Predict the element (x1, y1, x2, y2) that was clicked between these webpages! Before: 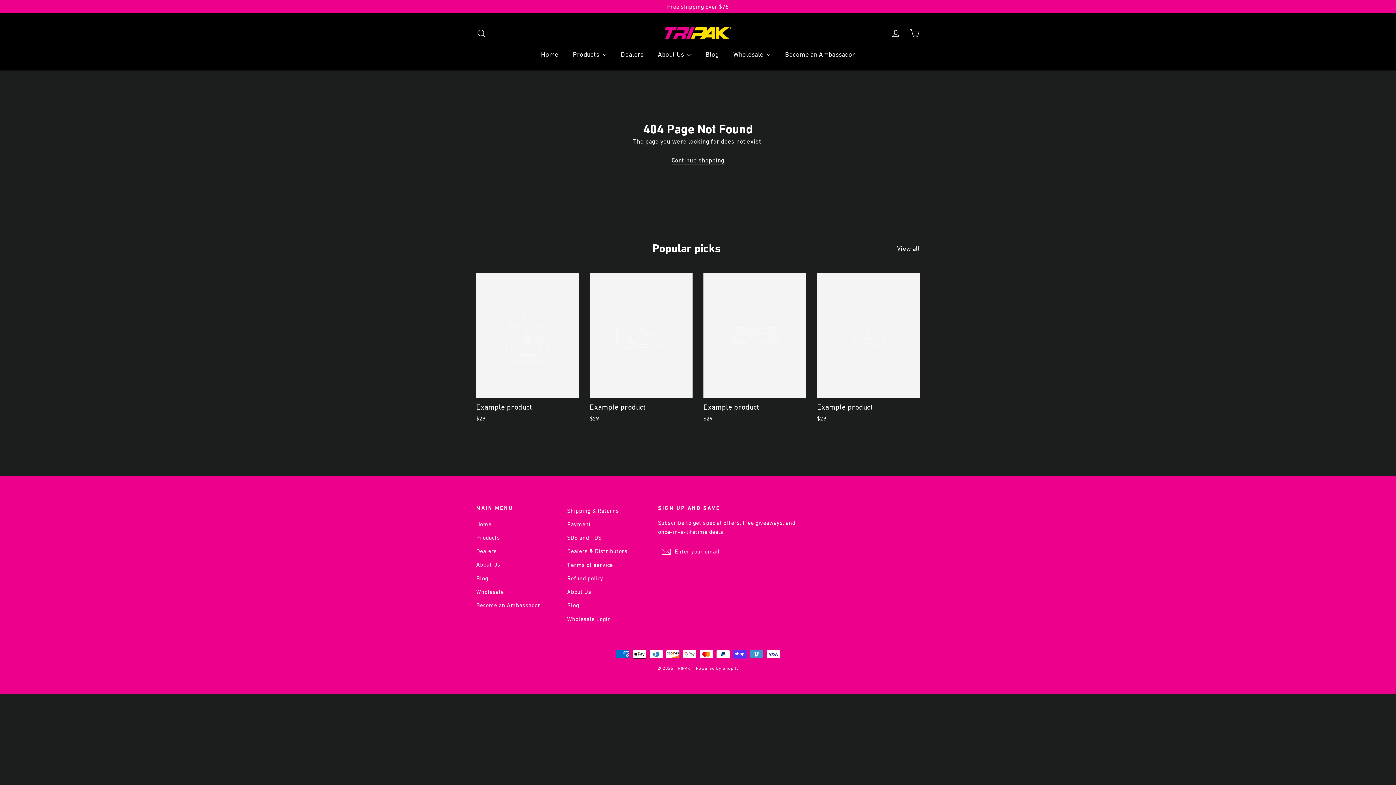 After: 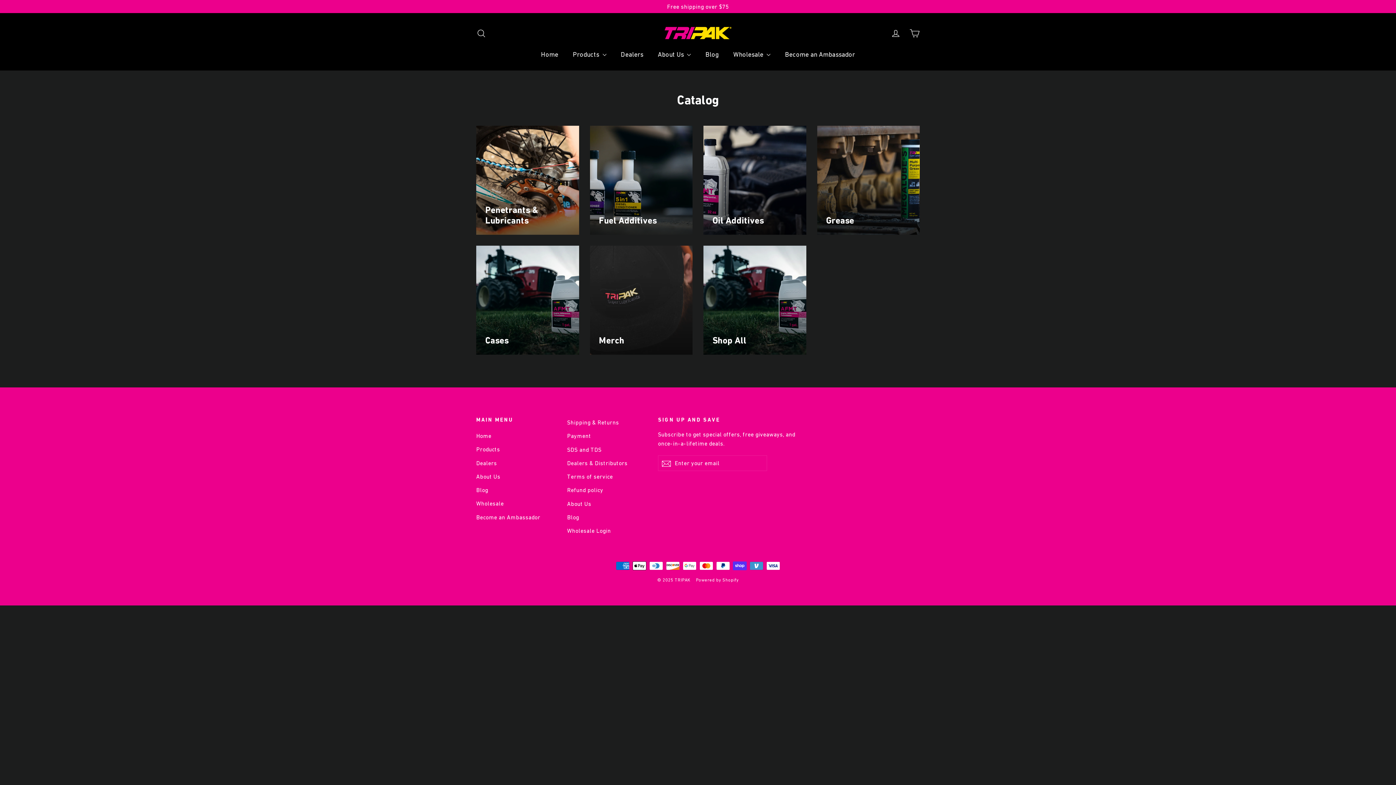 Action: bbox: (476, 531, 556, 543) label: Products